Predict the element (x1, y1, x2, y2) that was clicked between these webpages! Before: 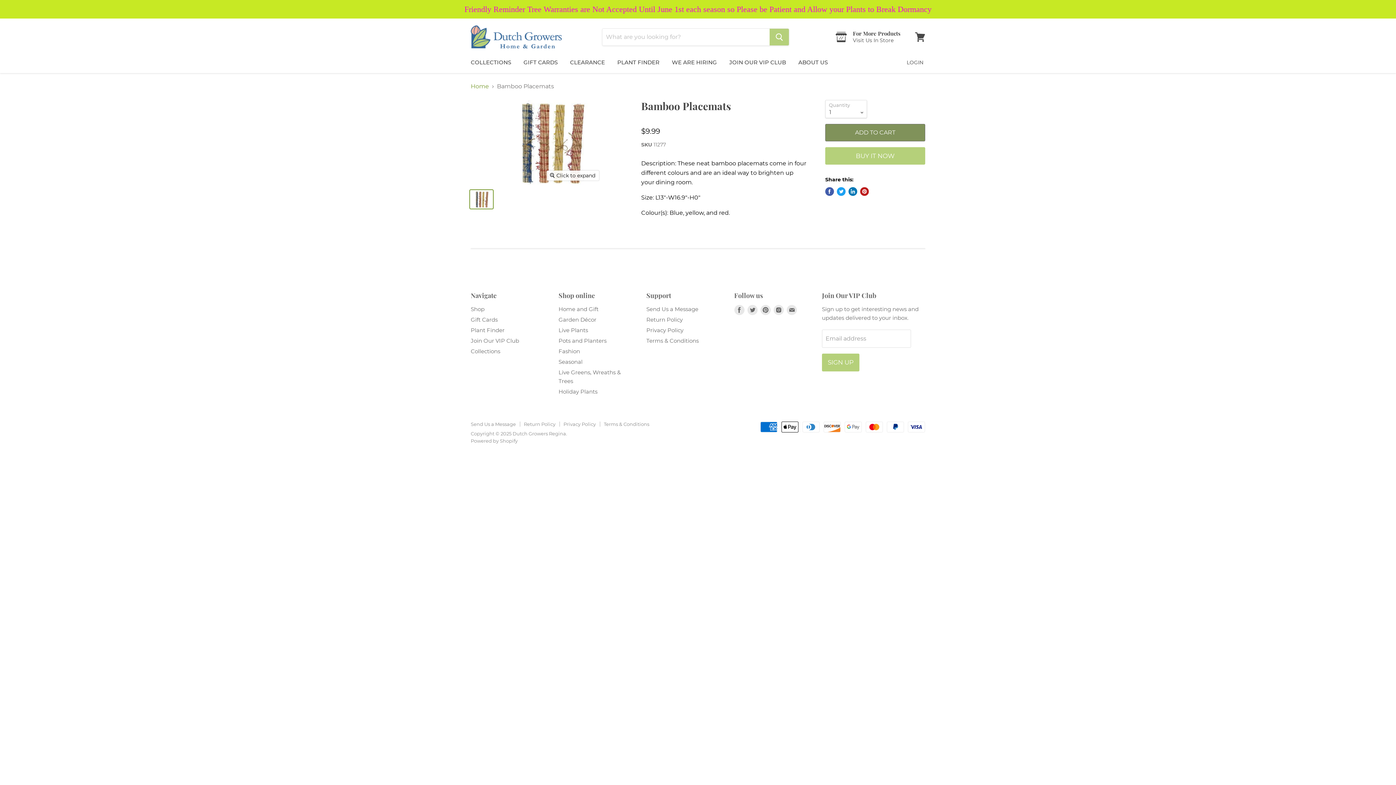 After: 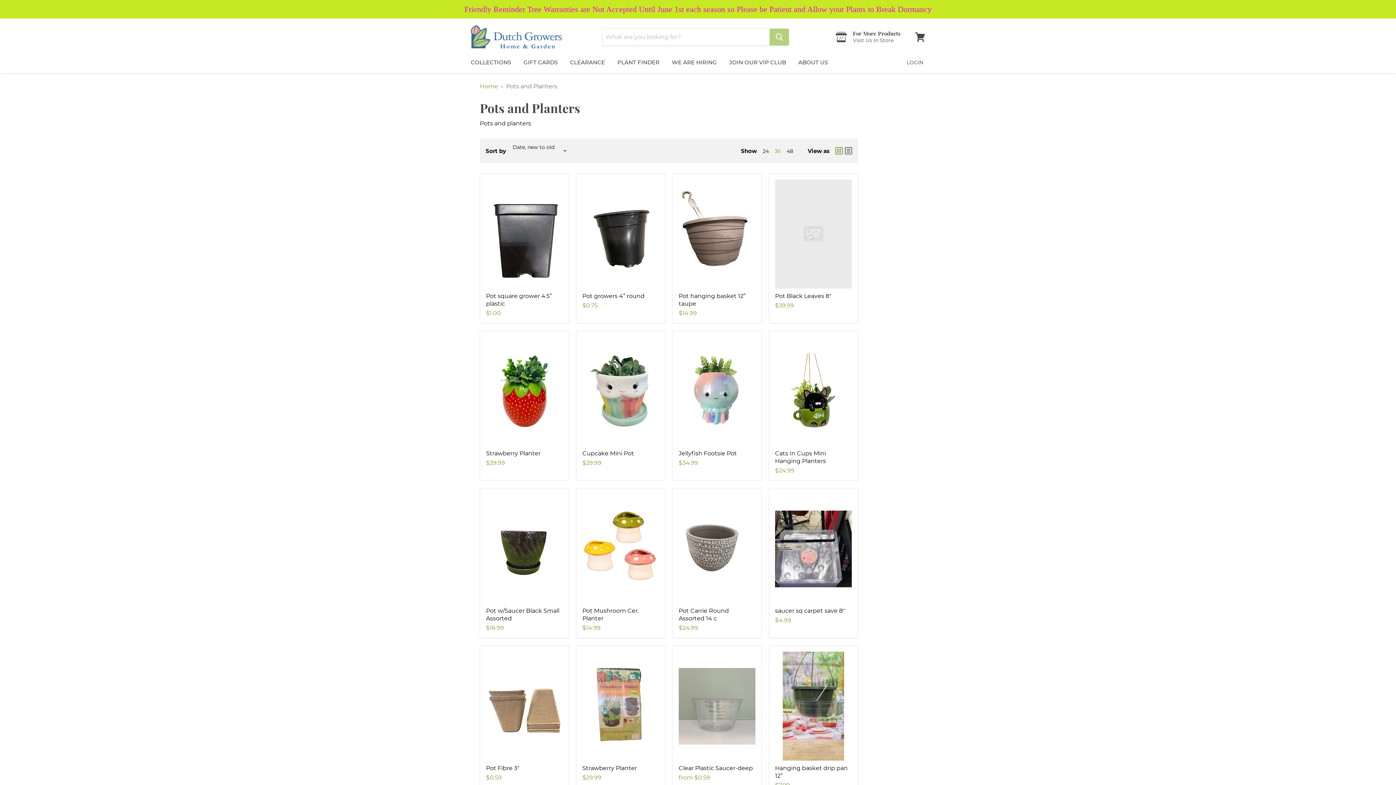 Action: bbox: (558, 337, 606, 344) label: Pots and Planters